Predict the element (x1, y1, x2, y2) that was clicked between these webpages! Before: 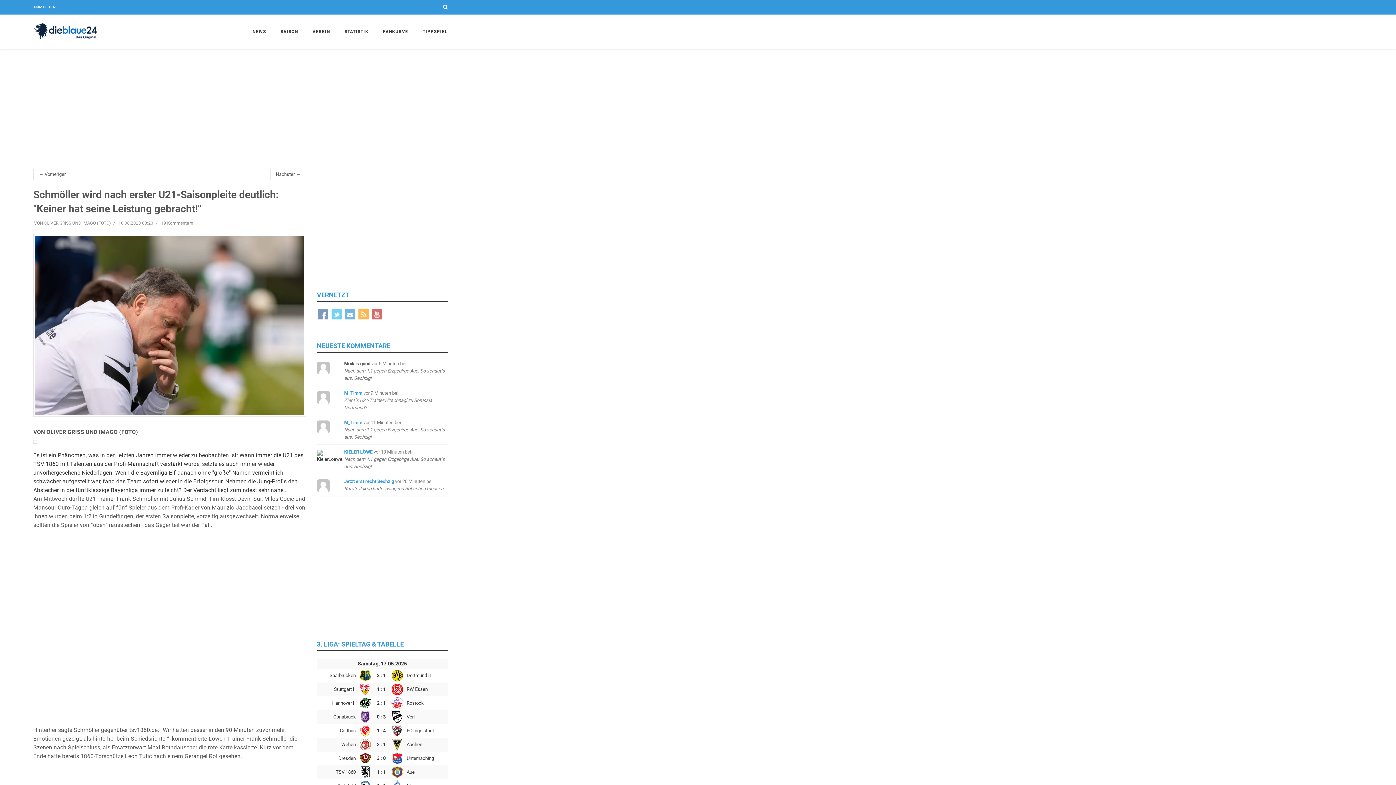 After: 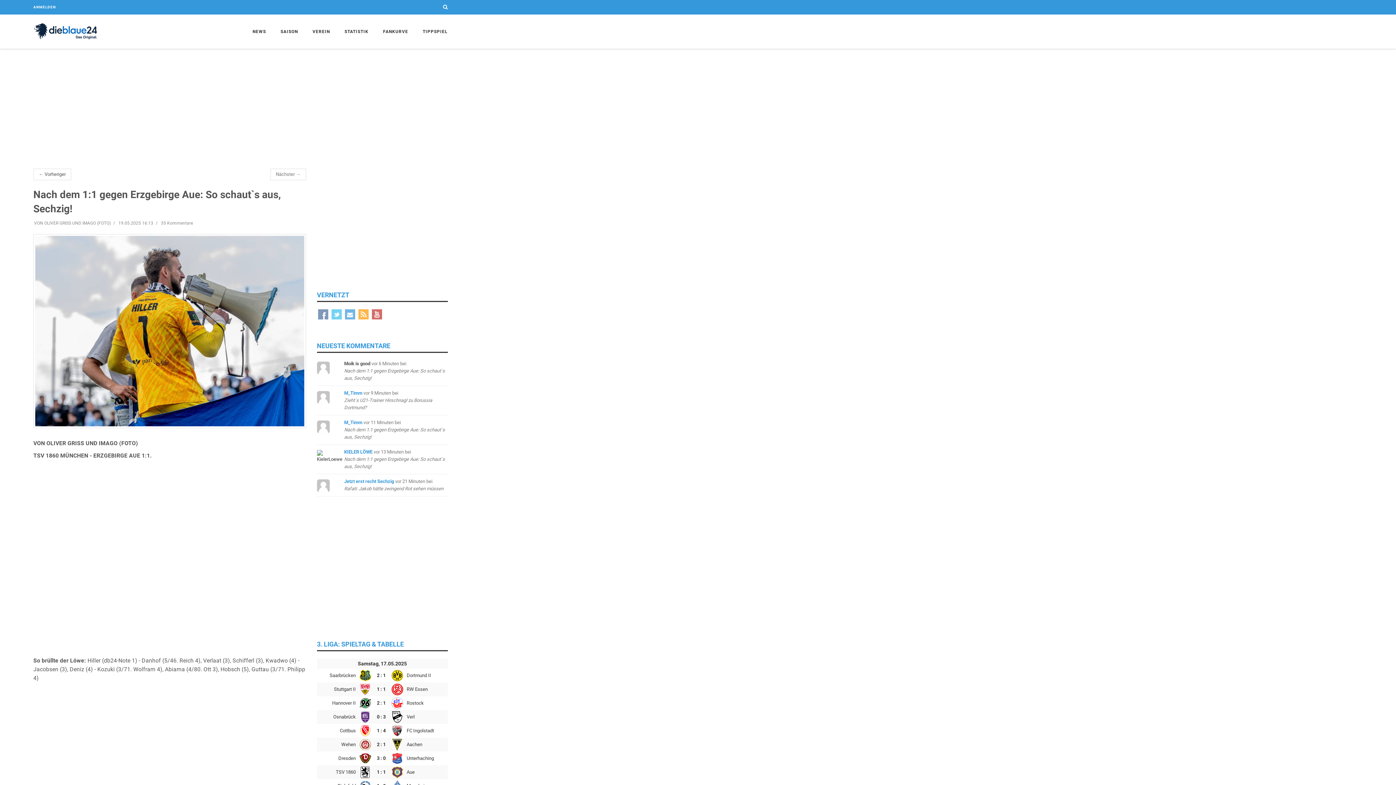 Action: label: Moik is good vor 6 Minuten beiNach dem 1:1 gegen Erzgebirge Aue: So schaut`s aus, Sechzig! bbox: (344, 361, 445, 381)